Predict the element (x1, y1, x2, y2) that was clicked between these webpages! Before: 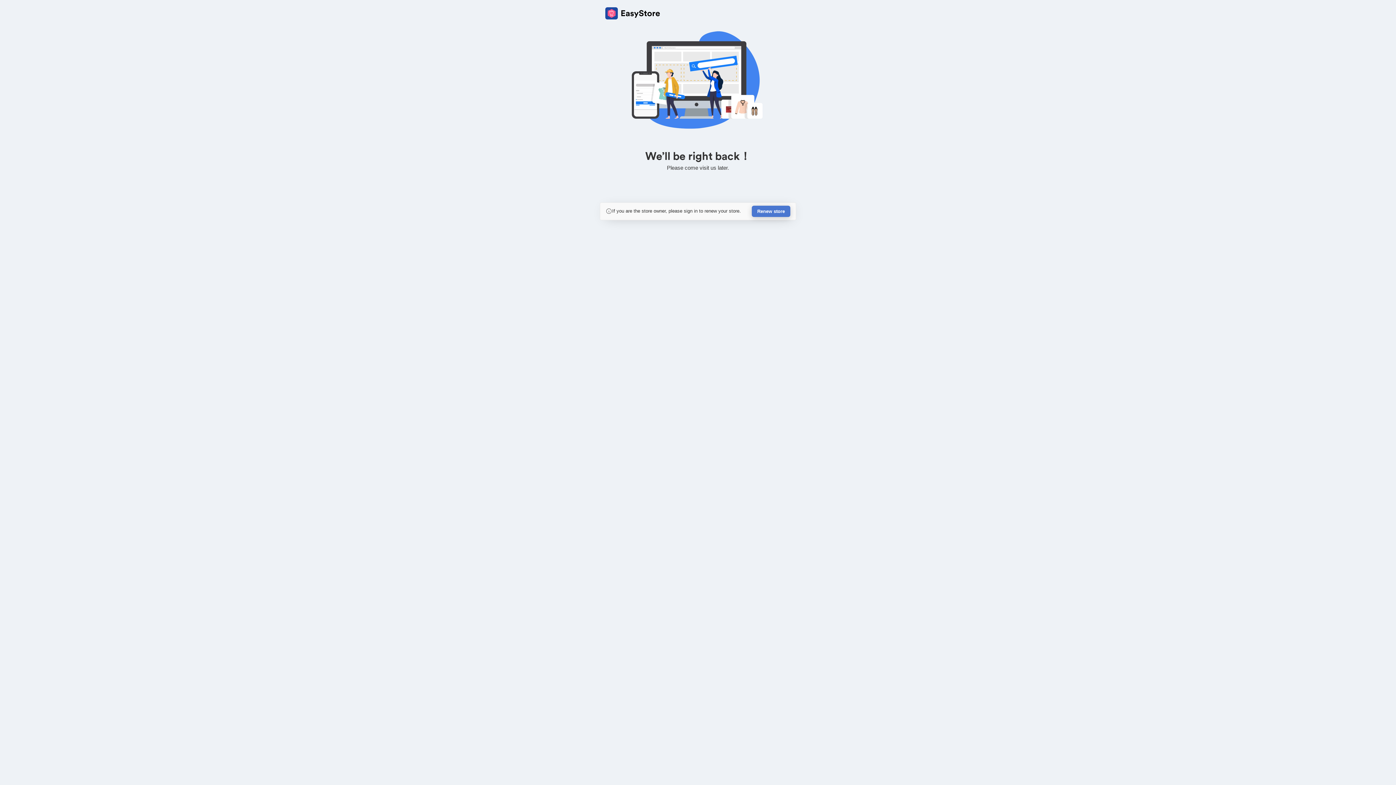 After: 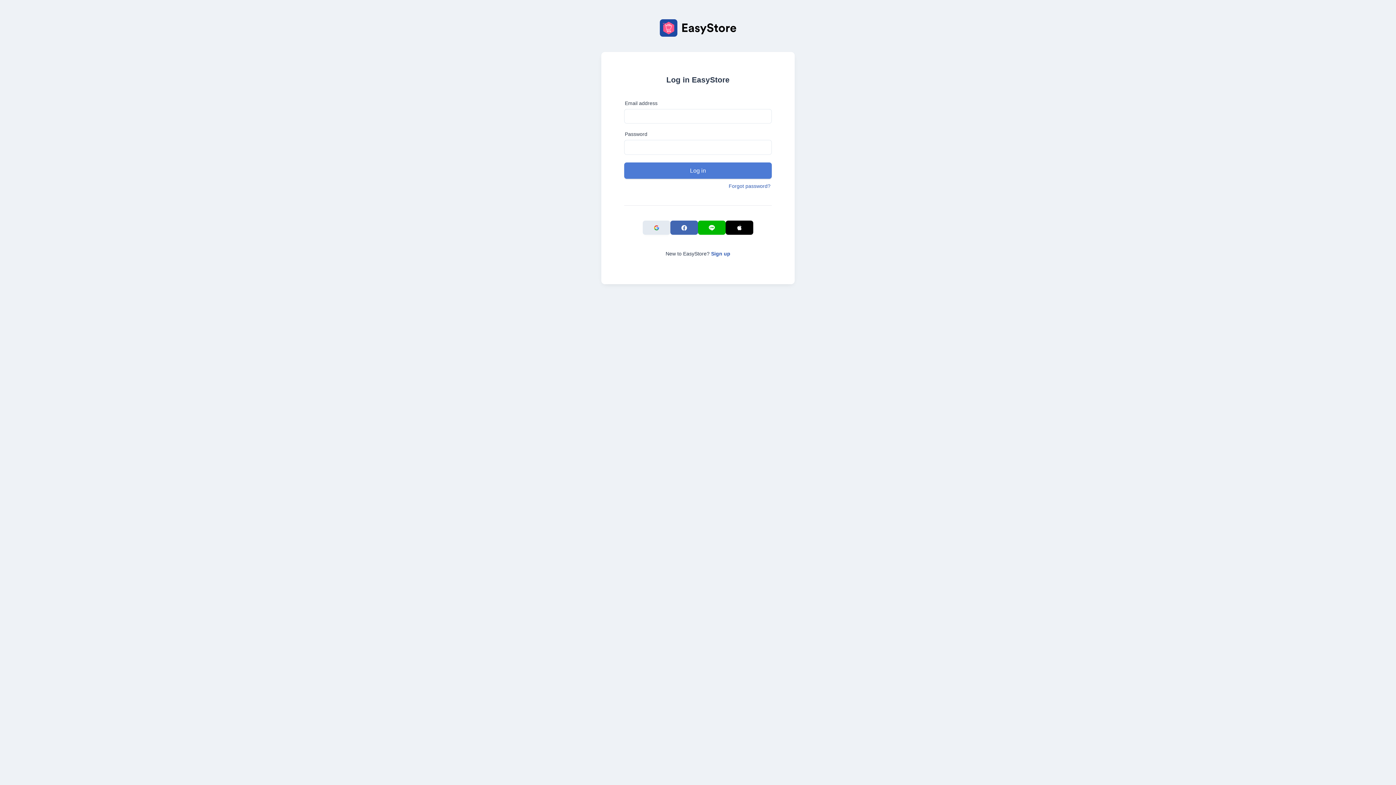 Action: label: Renew store bbox: (752, 205, 790, 217)